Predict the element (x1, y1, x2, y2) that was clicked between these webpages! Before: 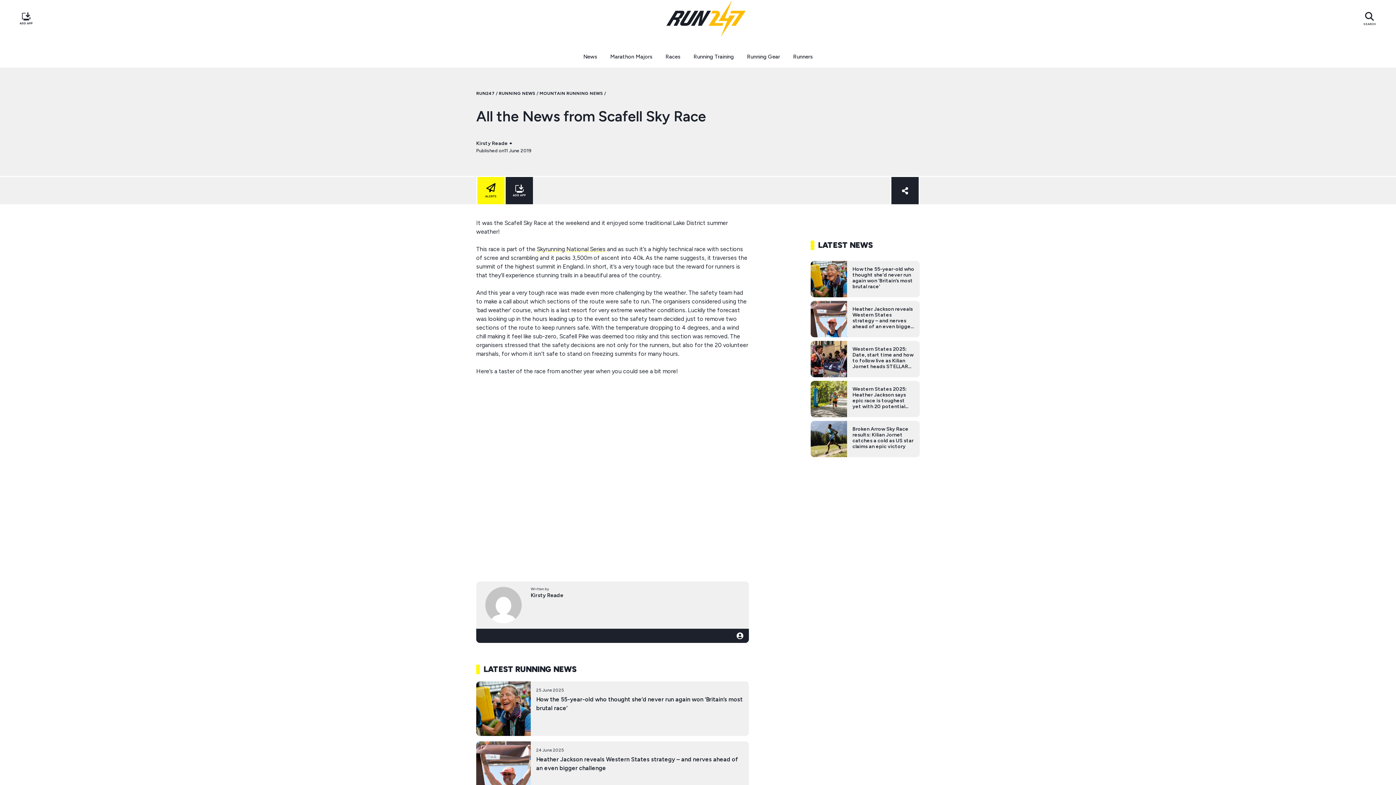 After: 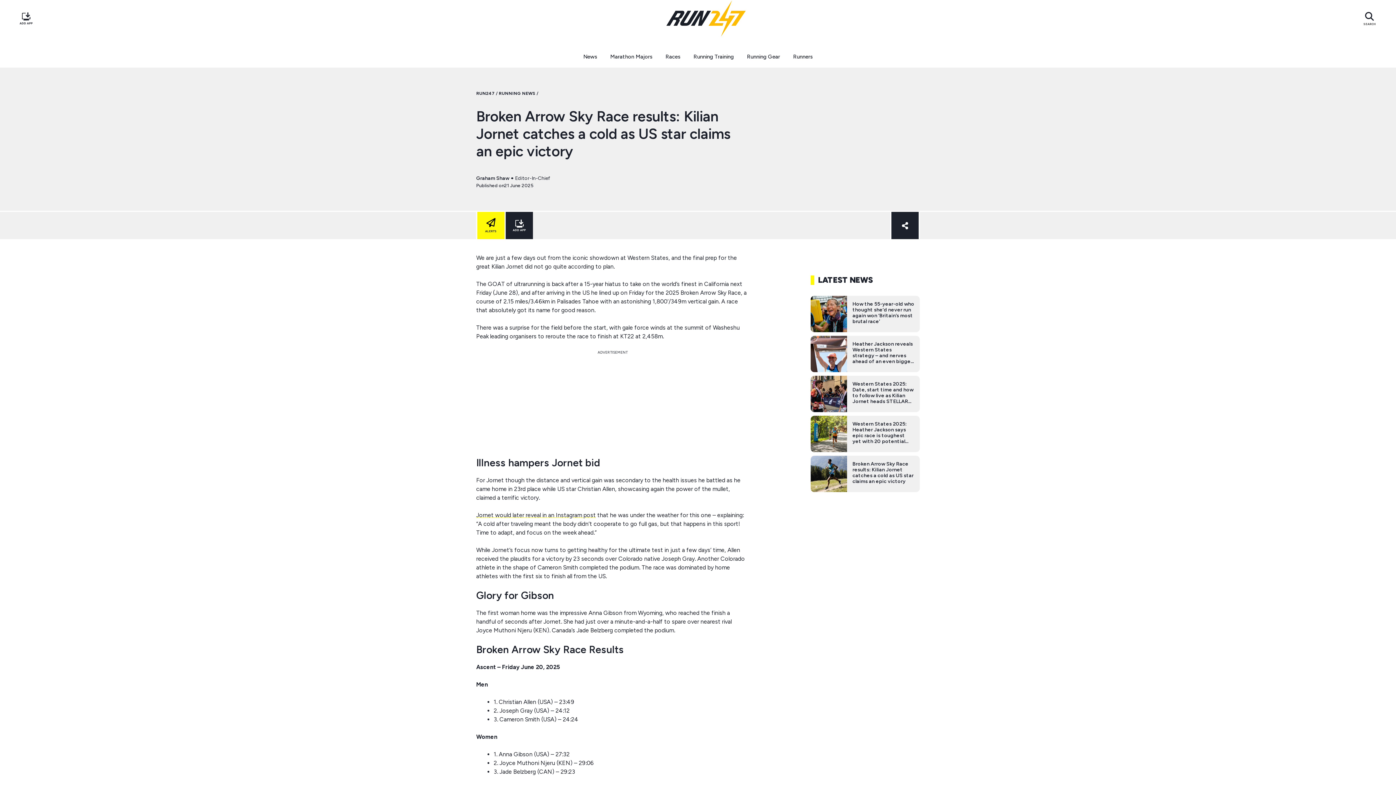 Action: bbox: (810, 421, 920, 457)